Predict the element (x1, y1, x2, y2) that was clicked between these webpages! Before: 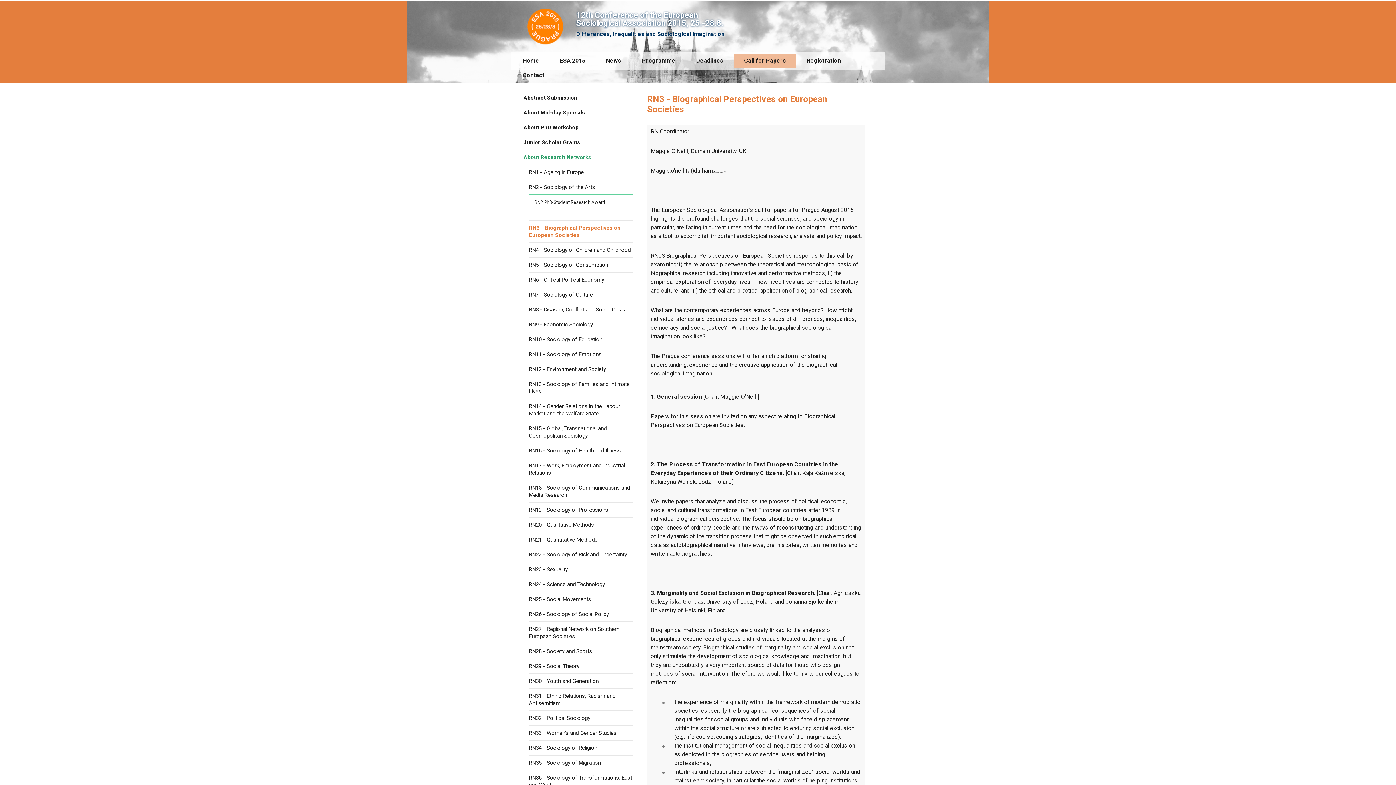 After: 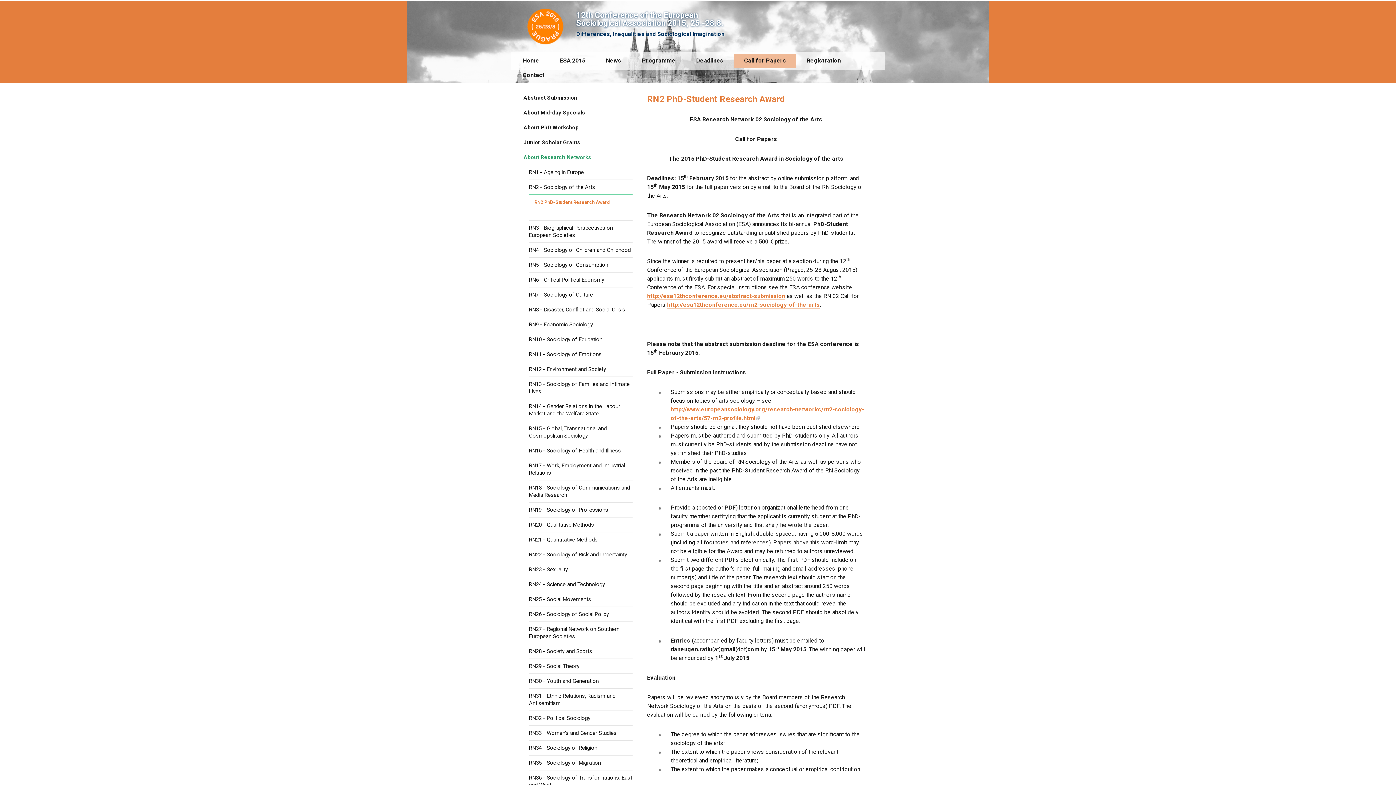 Action: bbox: (534, 199, 605, 205) label: RN2 PhD-Student Research Award